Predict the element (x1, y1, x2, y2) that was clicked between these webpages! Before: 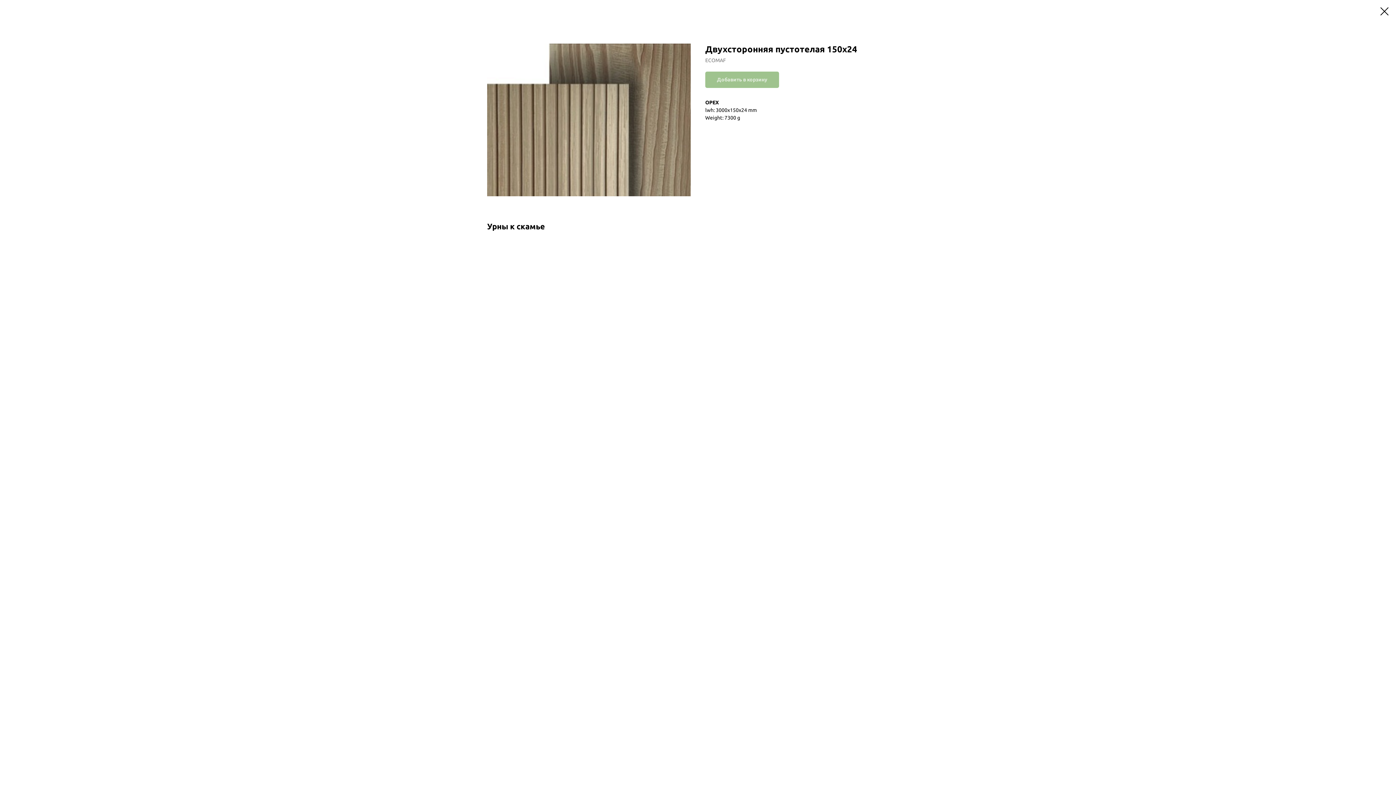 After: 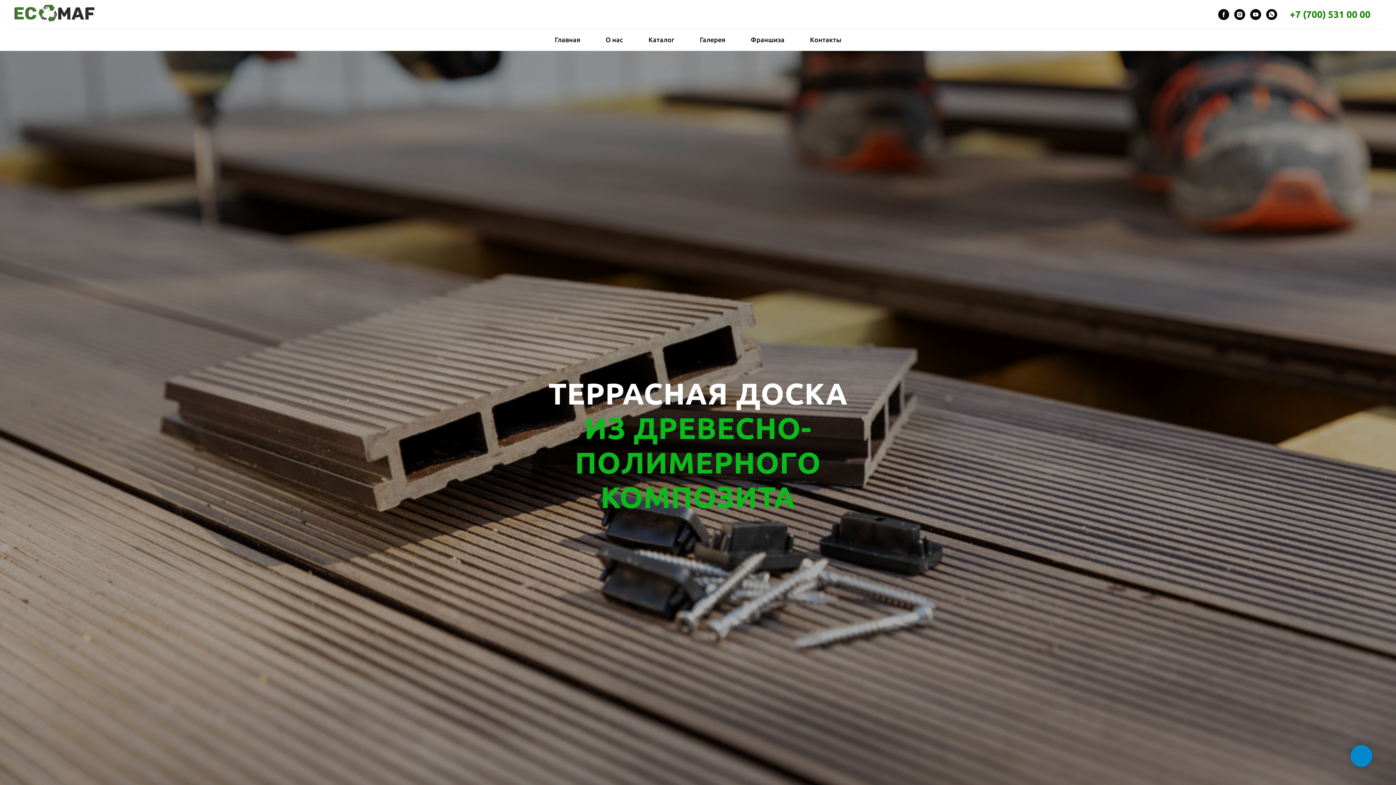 Action: bbox: (1380, 7, 1389, 15)